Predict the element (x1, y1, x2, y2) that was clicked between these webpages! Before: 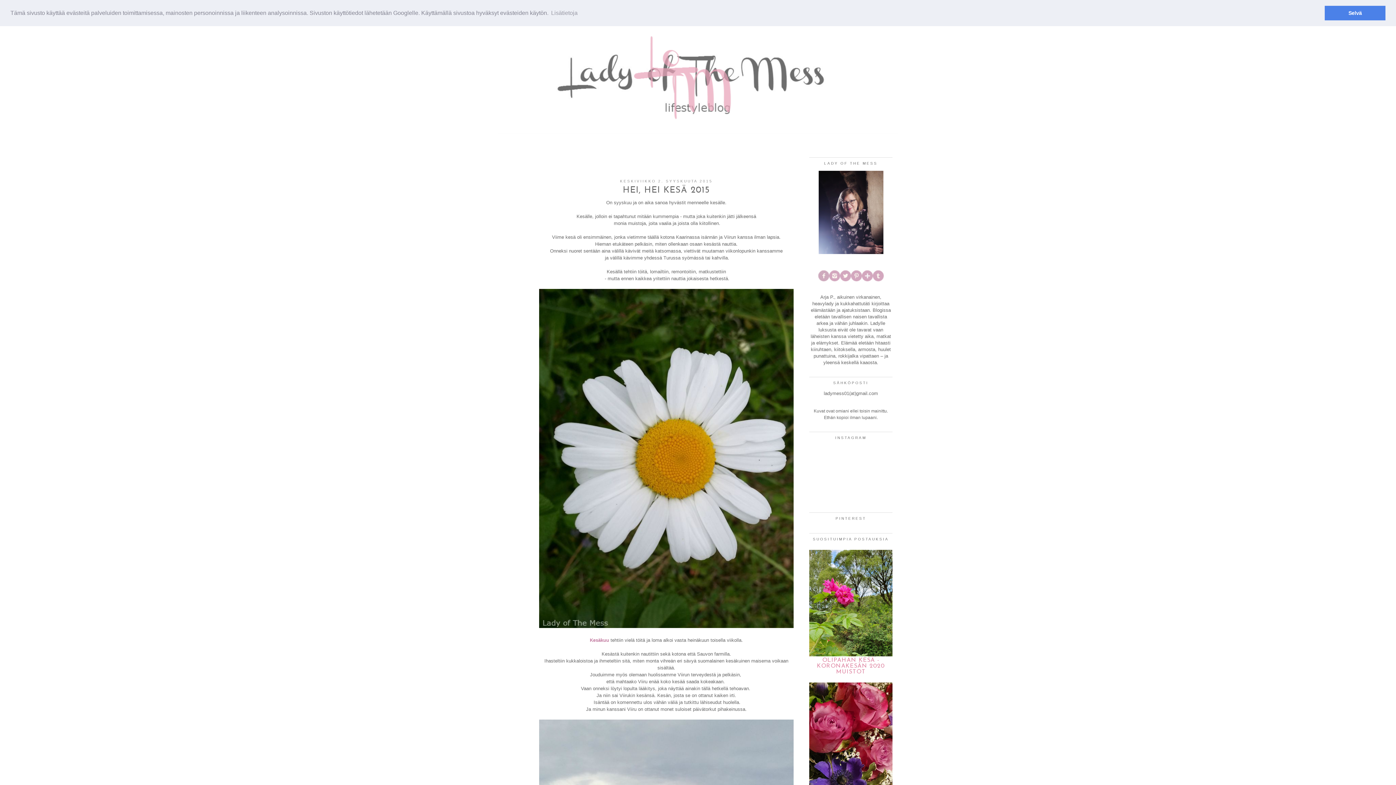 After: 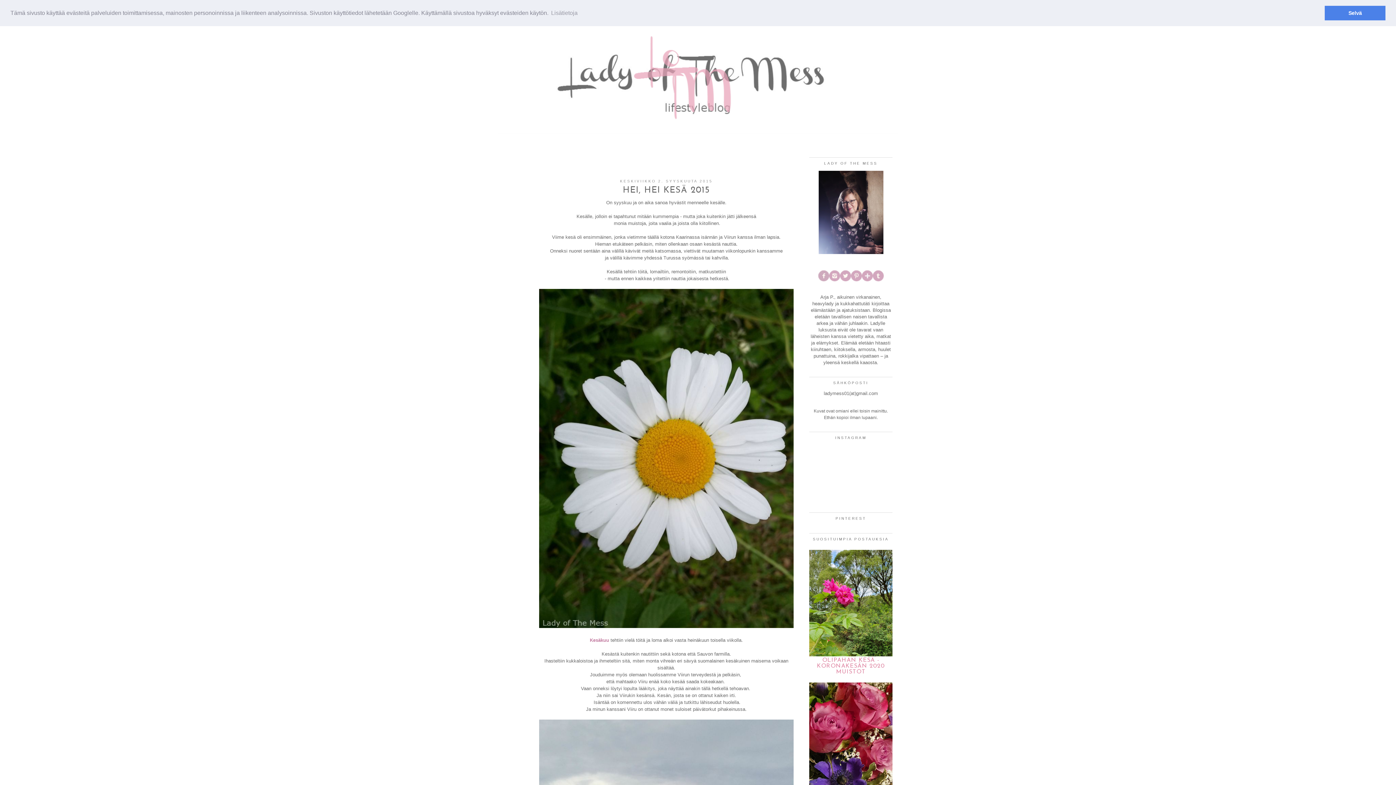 Action: bbox: (818, 277, 829, 282)